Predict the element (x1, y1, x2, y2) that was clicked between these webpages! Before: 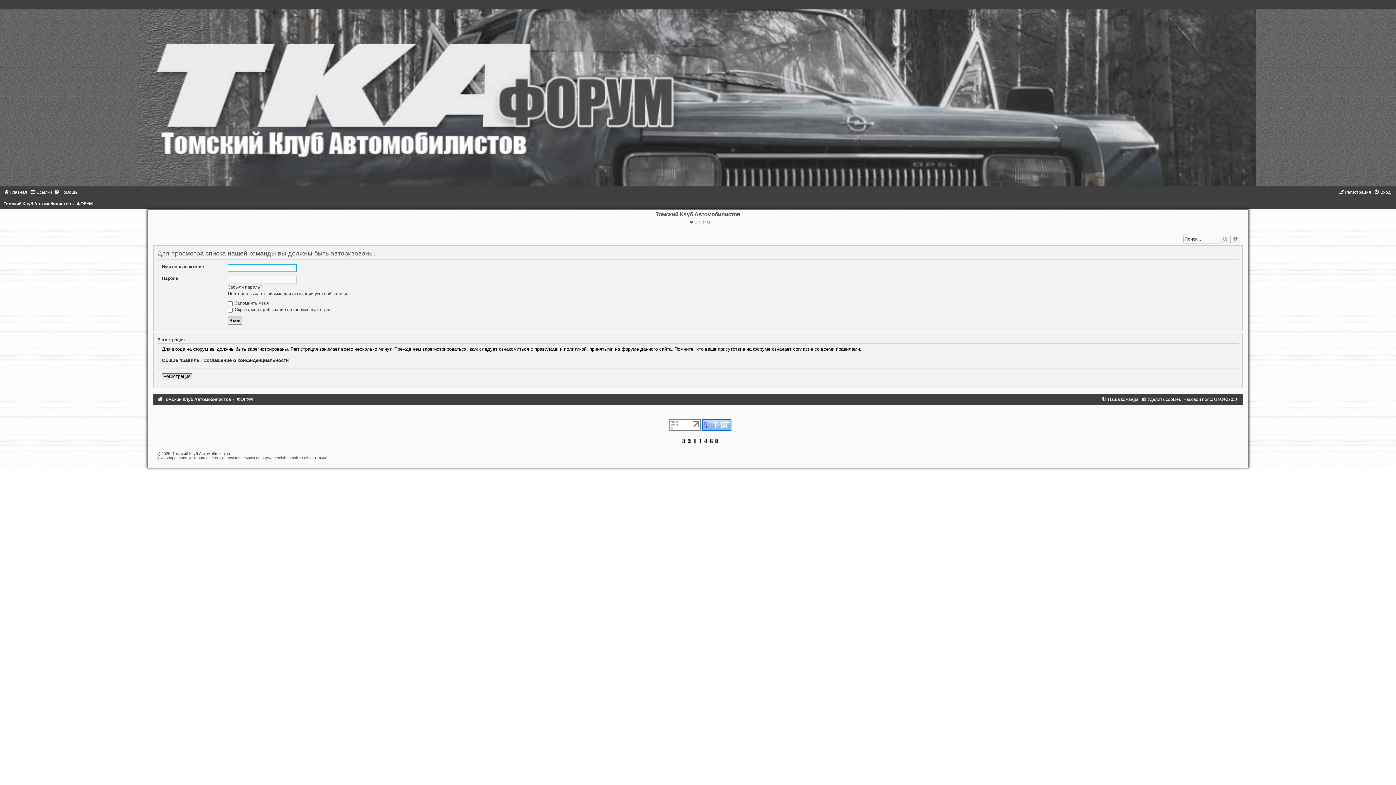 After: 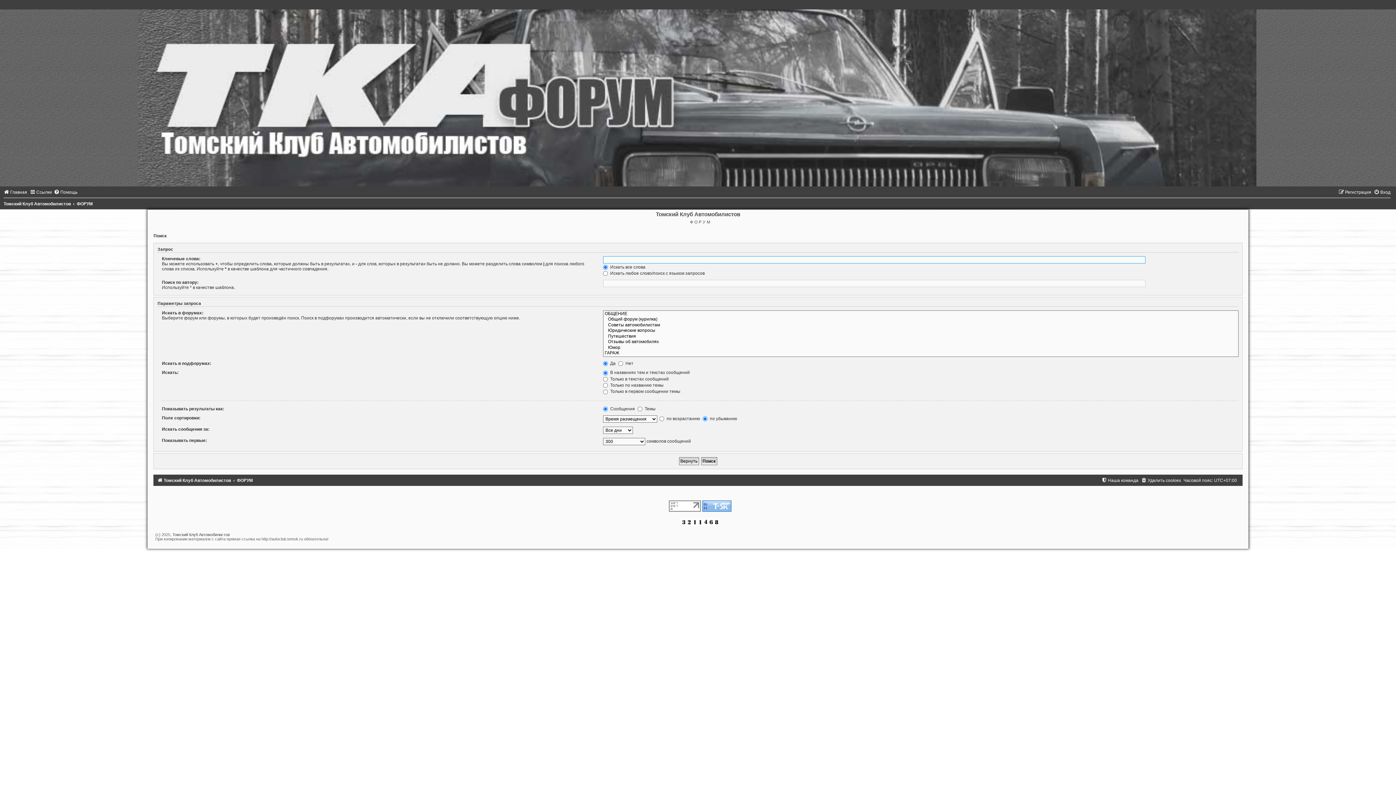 Action: bbox: (1219, 234, 1230, 243) label: Поиск